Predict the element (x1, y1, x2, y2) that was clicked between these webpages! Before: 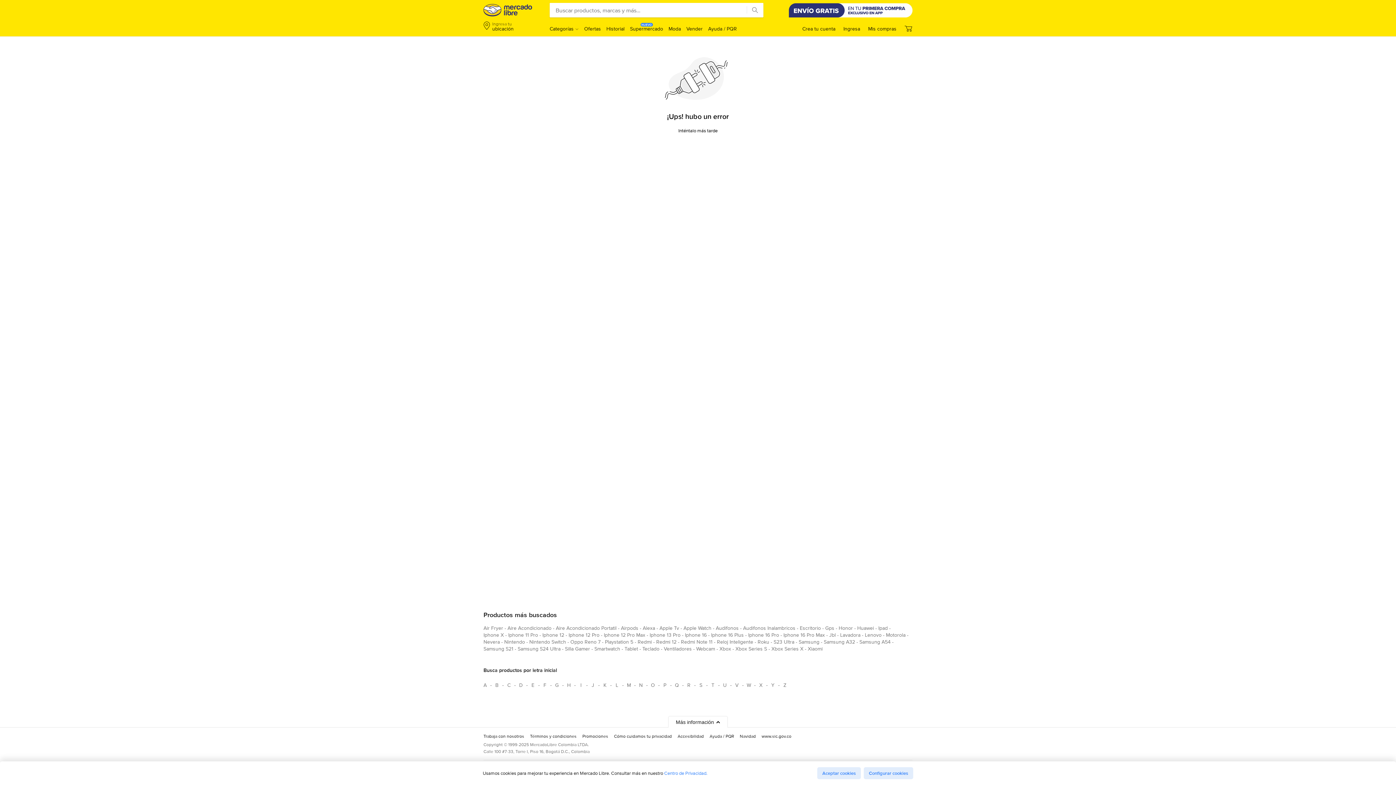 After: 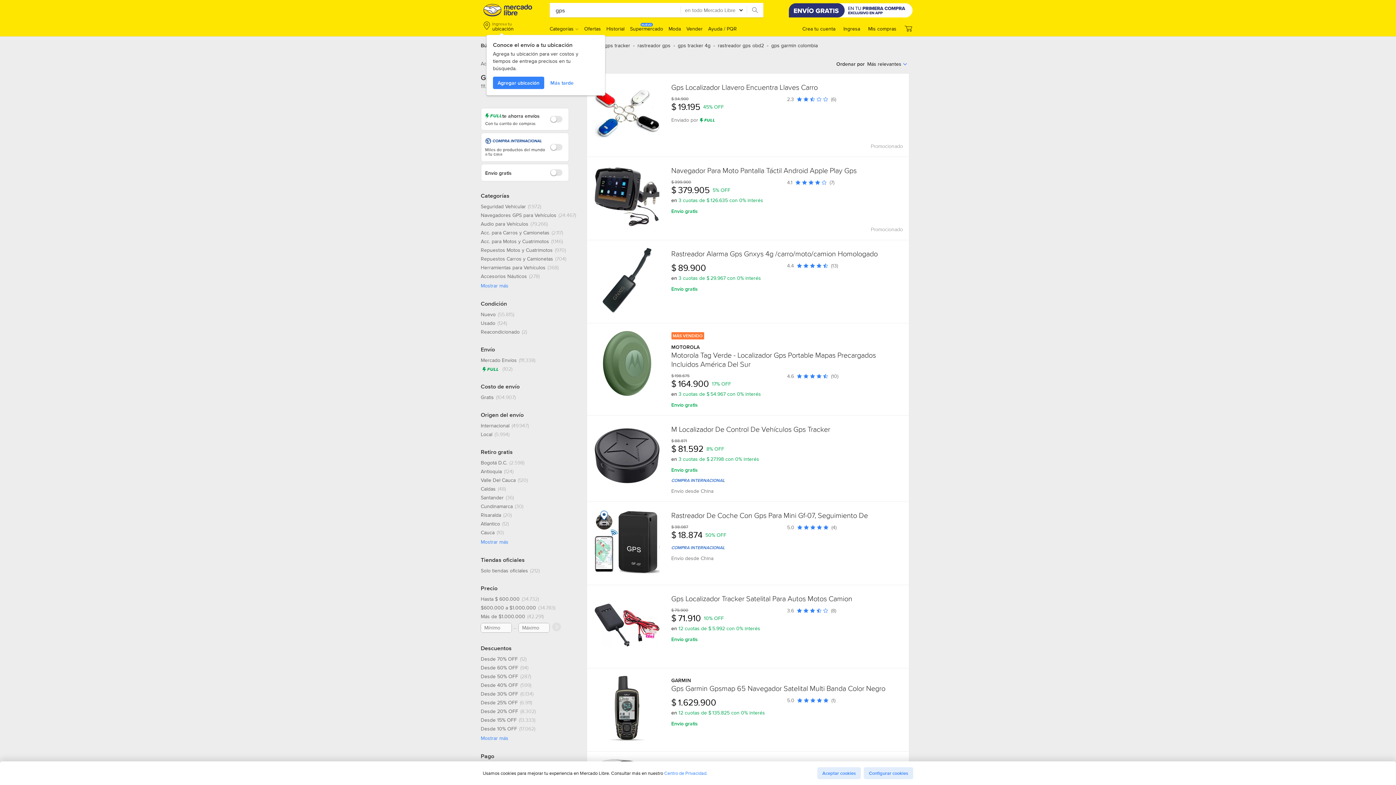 Action: label: gps bbox: (825, 624, 834, 634)